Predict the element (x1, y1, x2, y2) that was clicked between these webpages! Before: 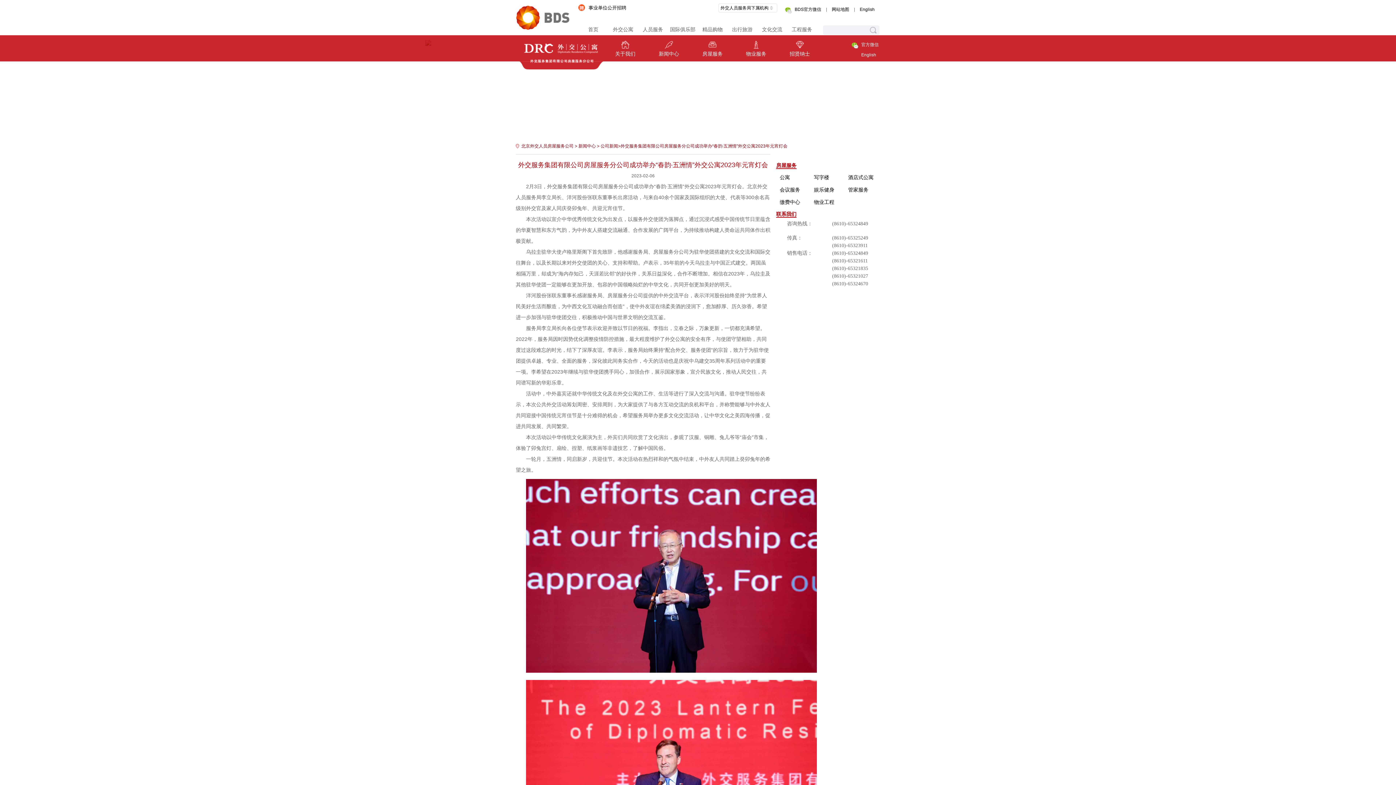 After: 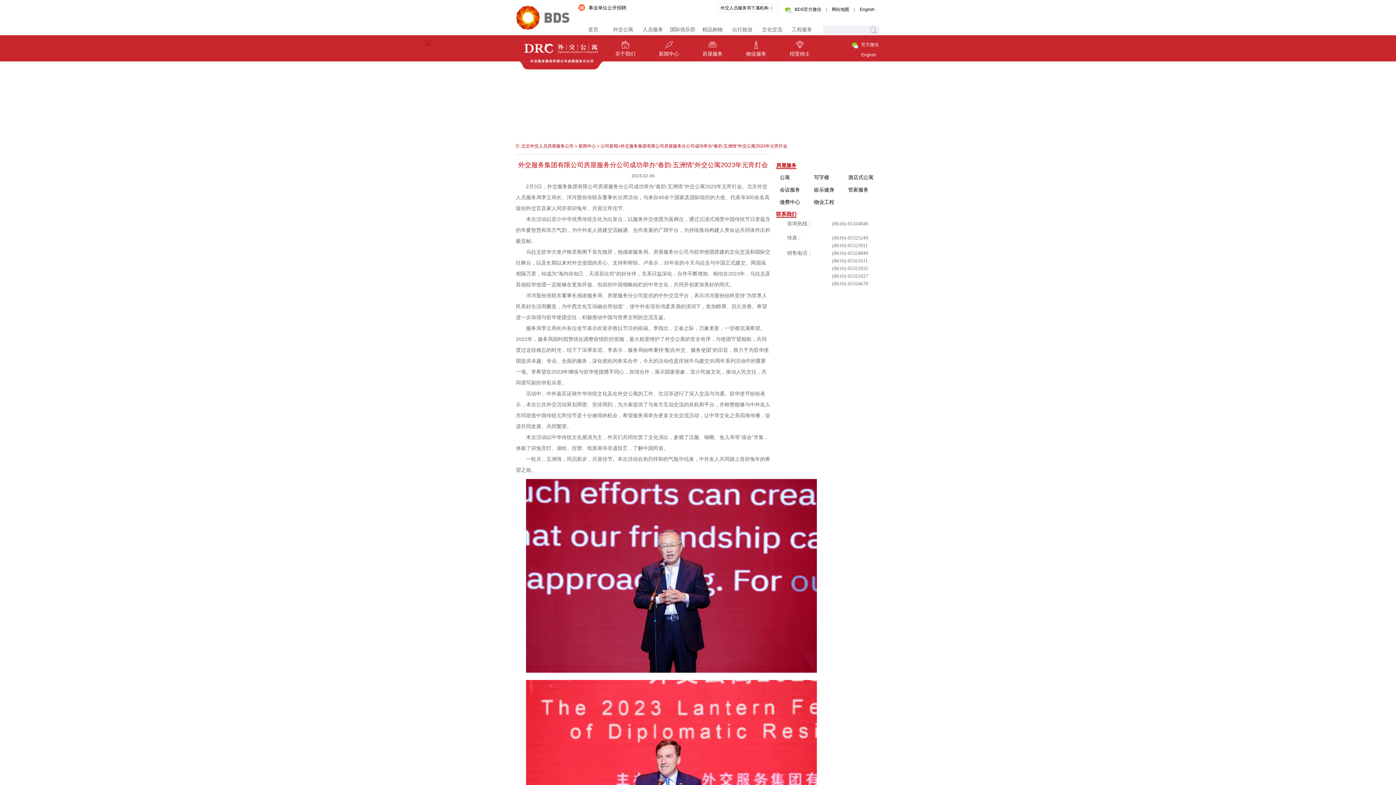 Action: label: English bbox: (851, 50, 876, 61)